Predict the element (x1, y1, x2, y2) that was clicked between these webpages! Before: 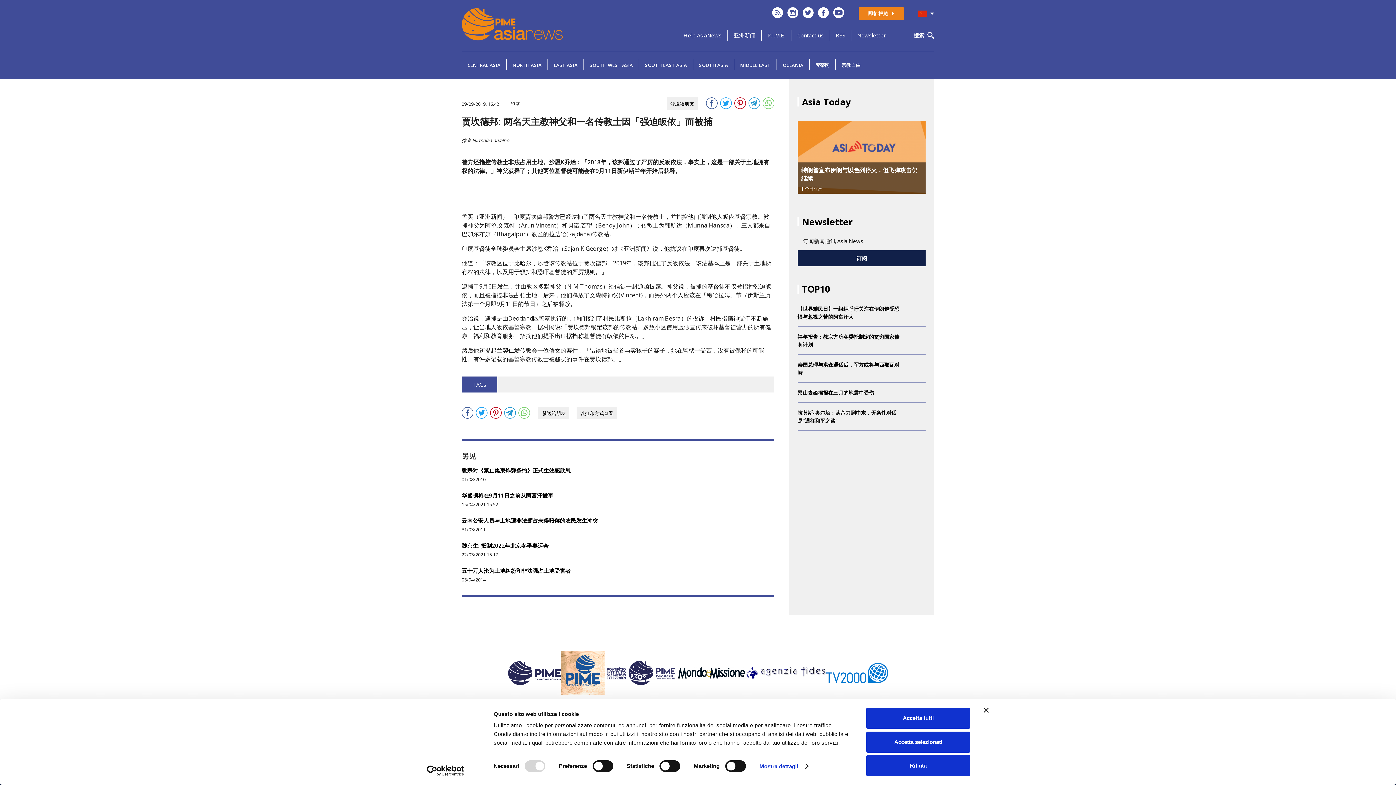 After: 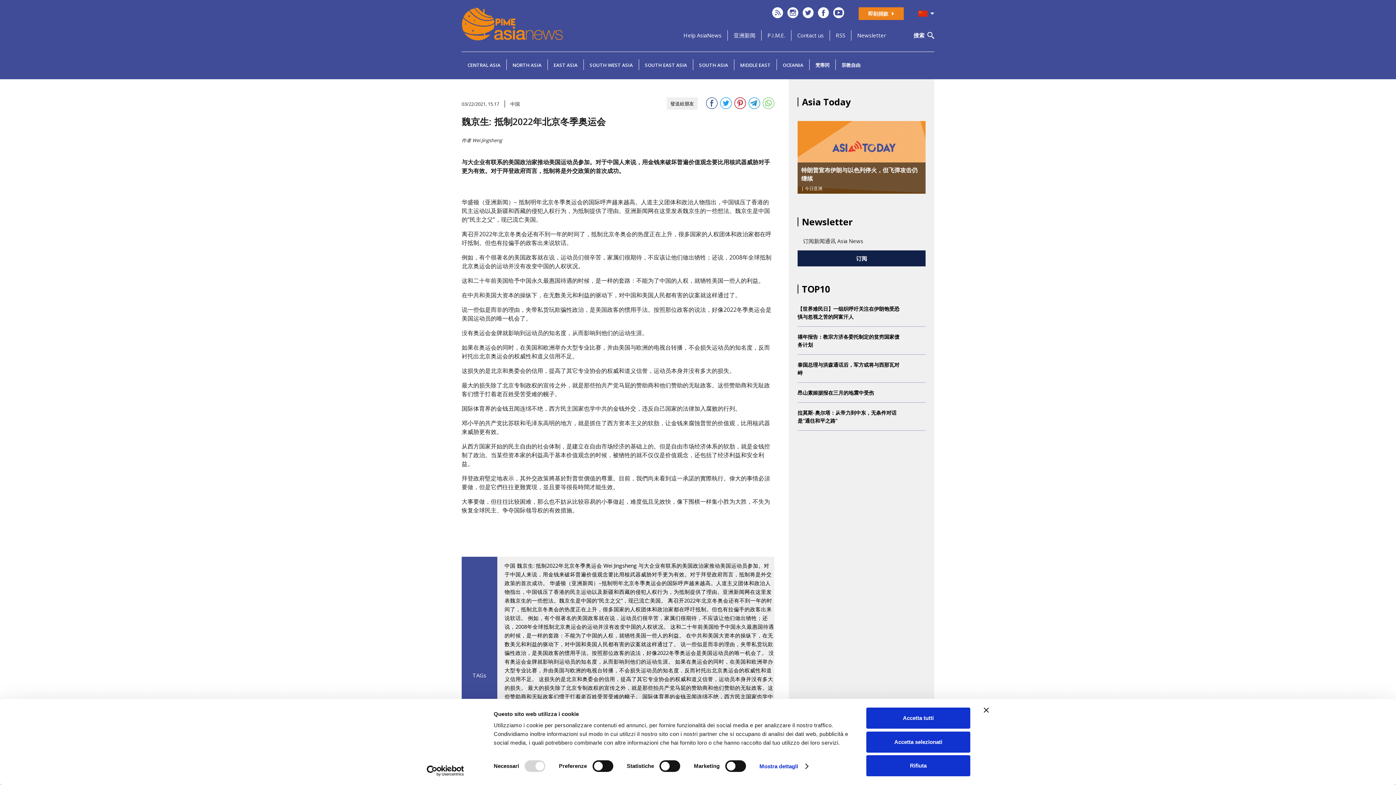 Action: label: 魏京生: 抵制2022年北京冬季奥运会 bbox: (461, 542, 548, 549)